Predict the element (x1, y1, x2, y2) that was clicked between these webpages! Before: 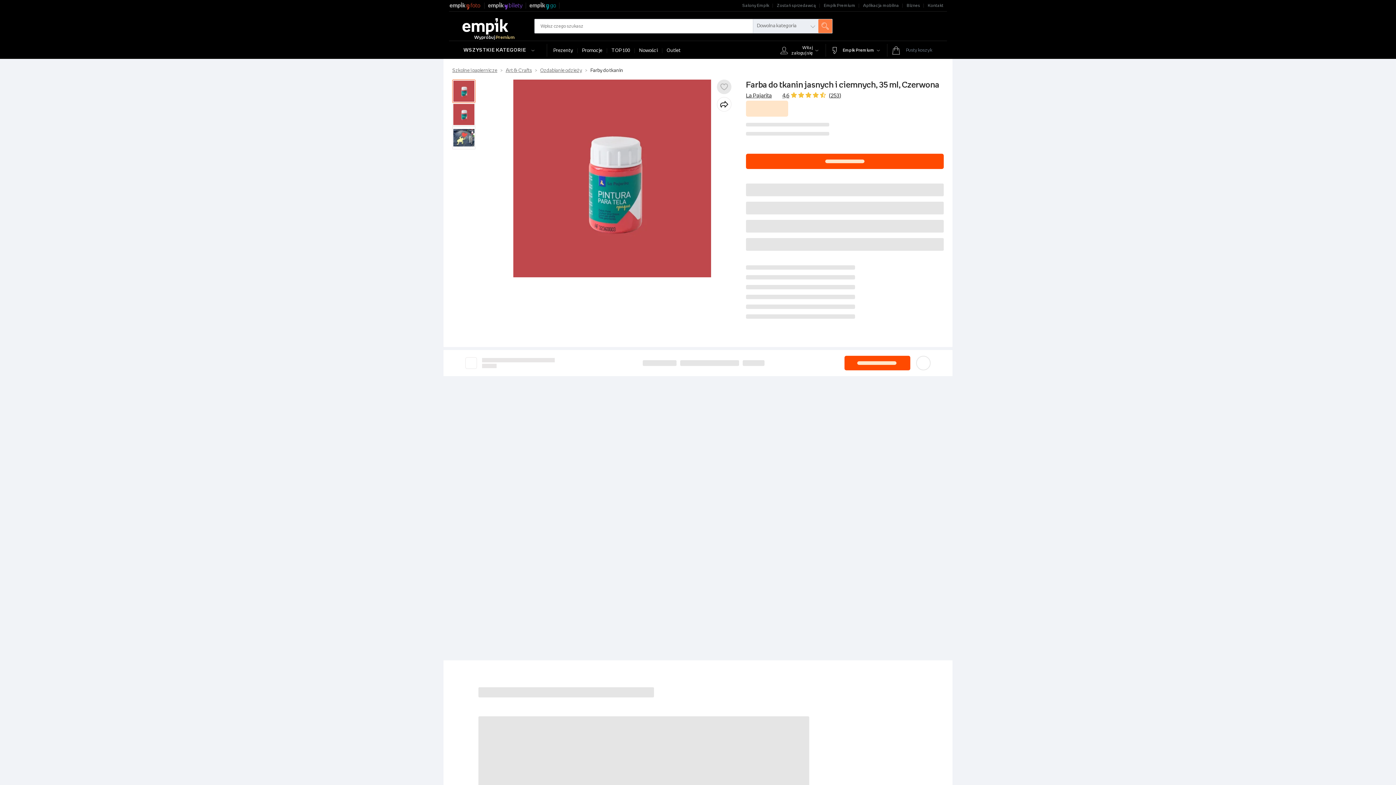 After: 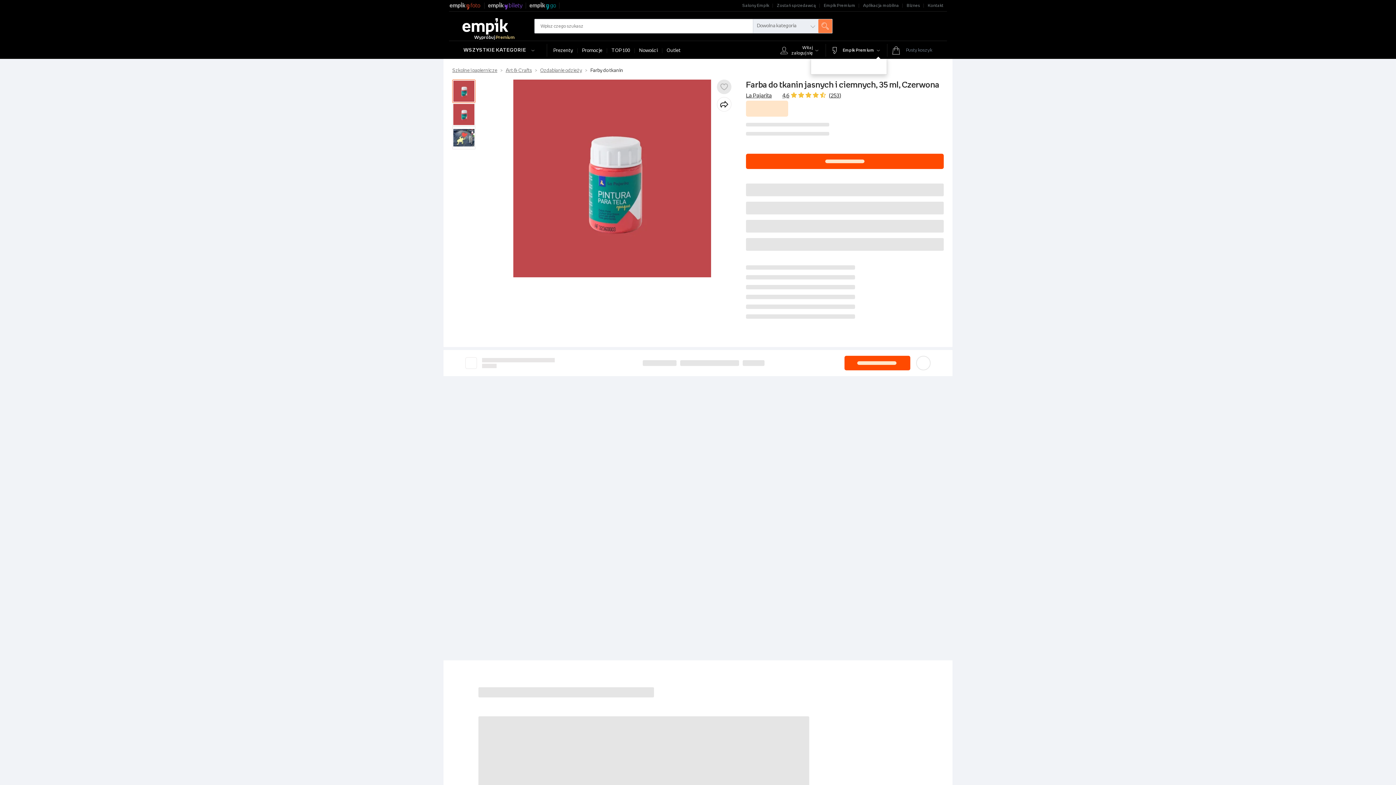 Action: label: Empik Premium bbox: (827, 44, 886, 56)